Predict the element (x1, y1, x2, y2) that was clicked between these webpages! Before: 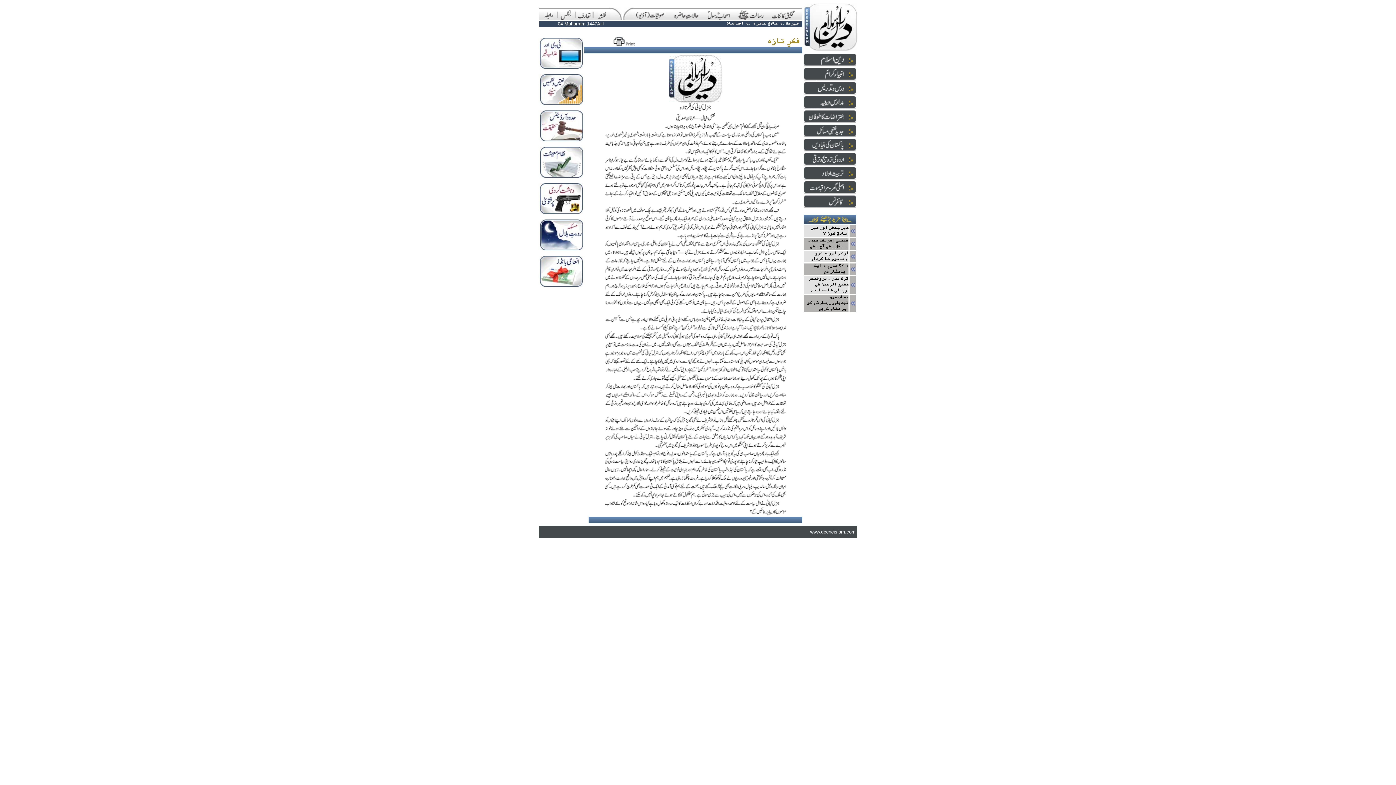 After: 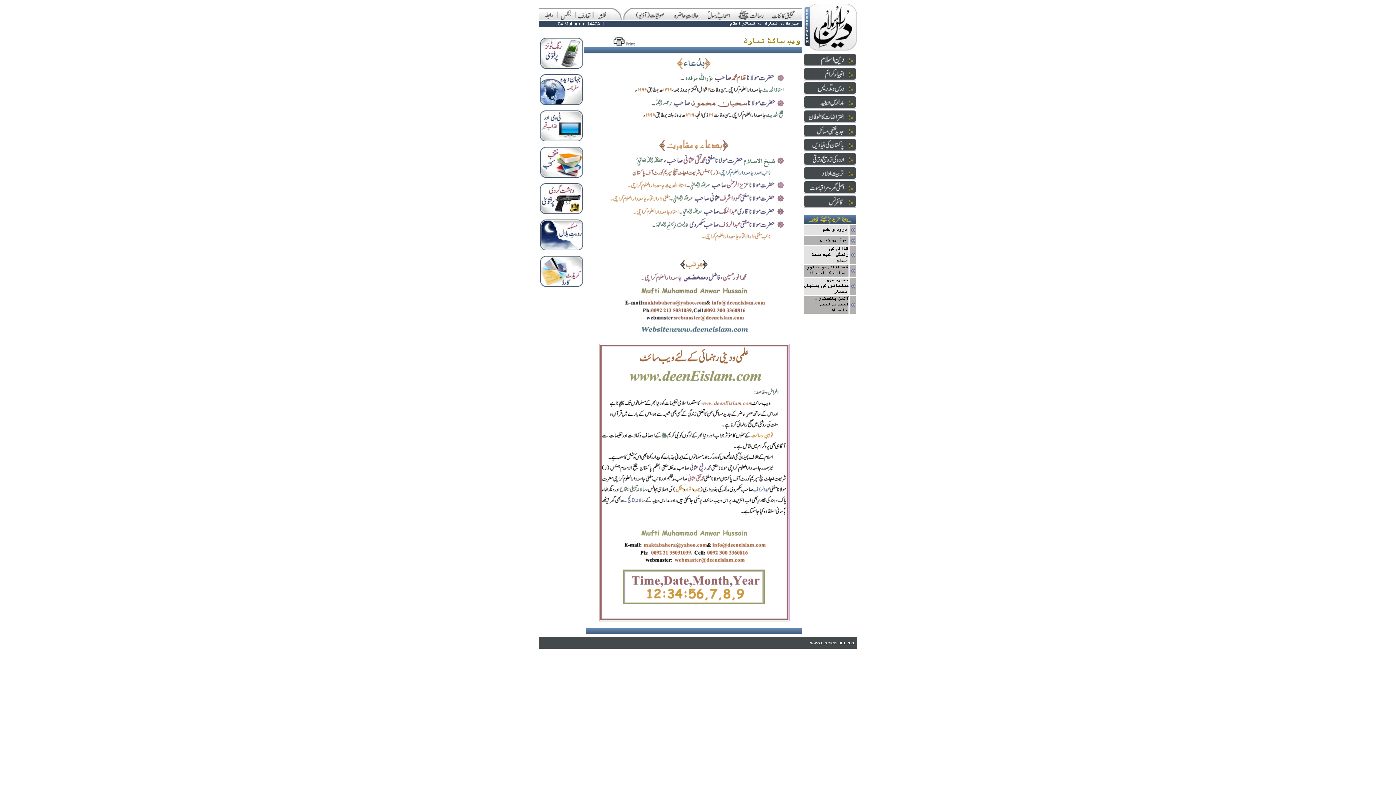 Action: bbox: (577, 16, 591, 21)